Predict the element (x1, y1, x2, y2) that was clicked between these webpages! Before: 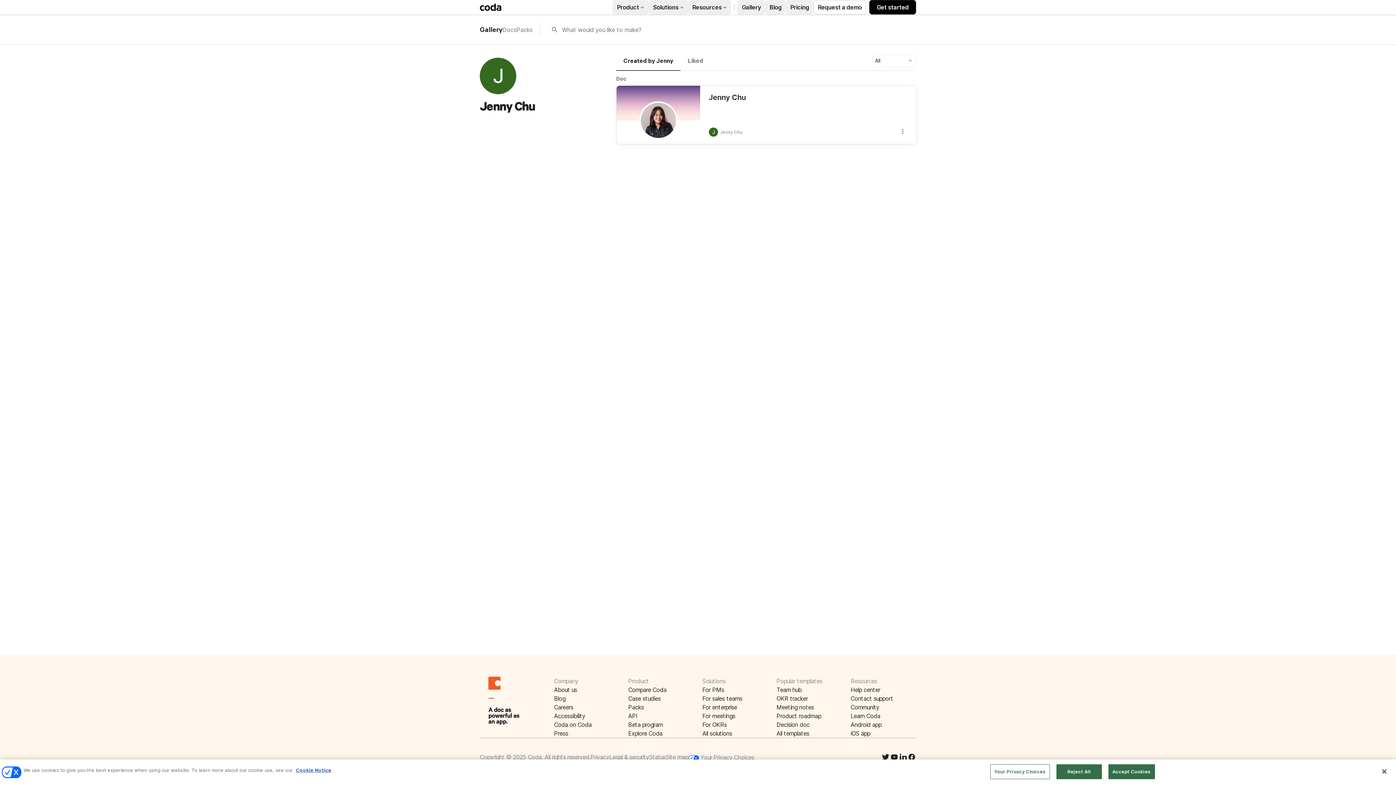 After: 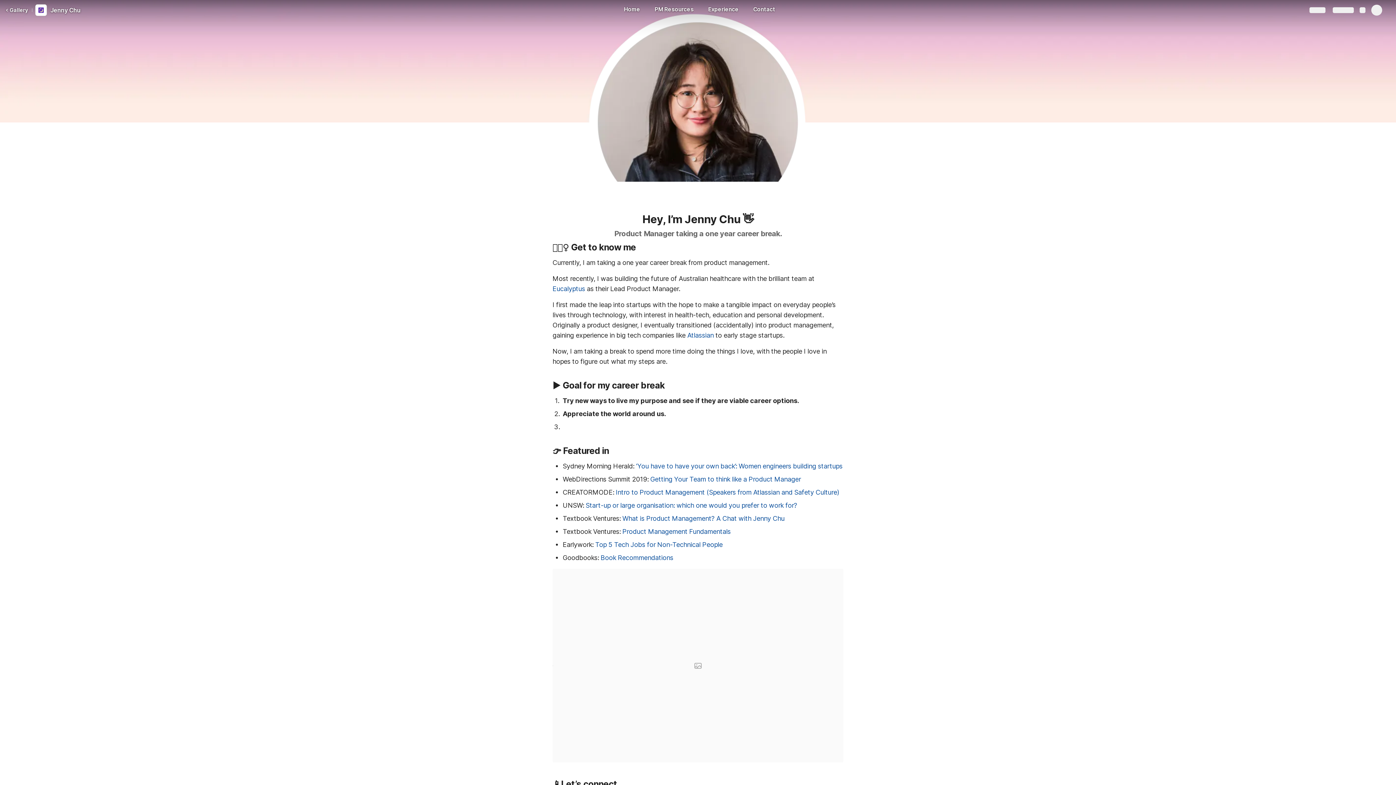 Action: bbox: (616, 85, 916, 144)